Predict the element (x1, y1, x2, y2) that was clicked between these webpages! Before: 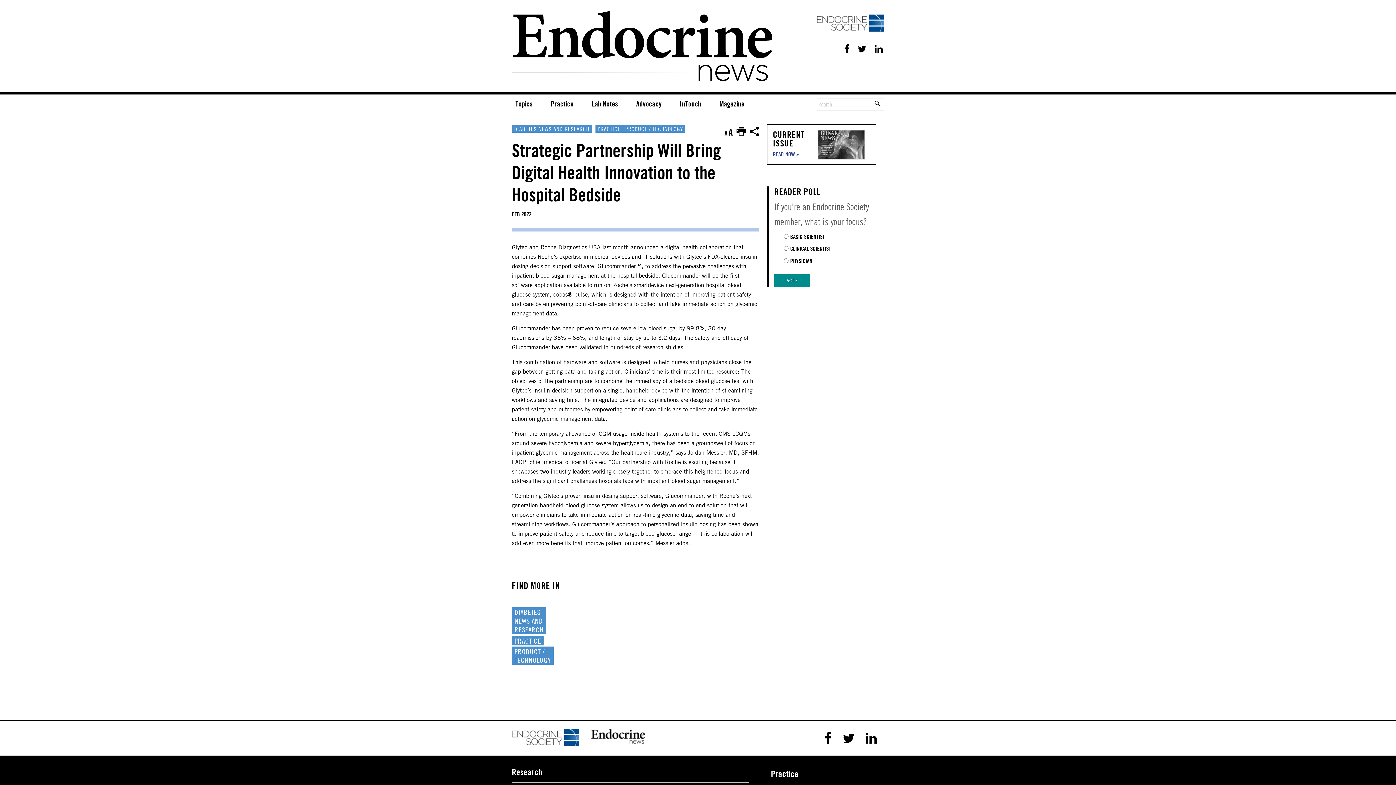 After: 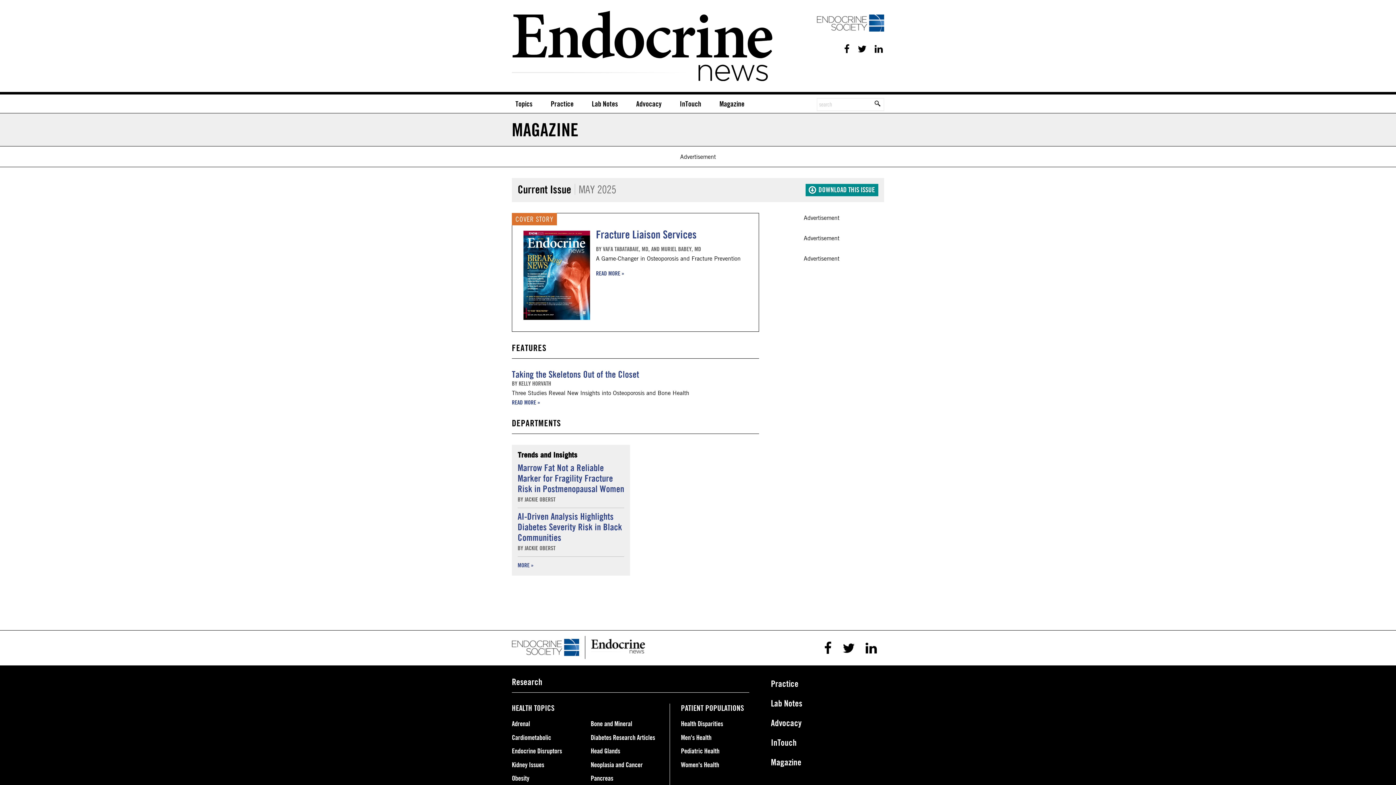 Action: bbox: (767, 124, 876, 164) label: CURRENT ISSUE
READ NOW»